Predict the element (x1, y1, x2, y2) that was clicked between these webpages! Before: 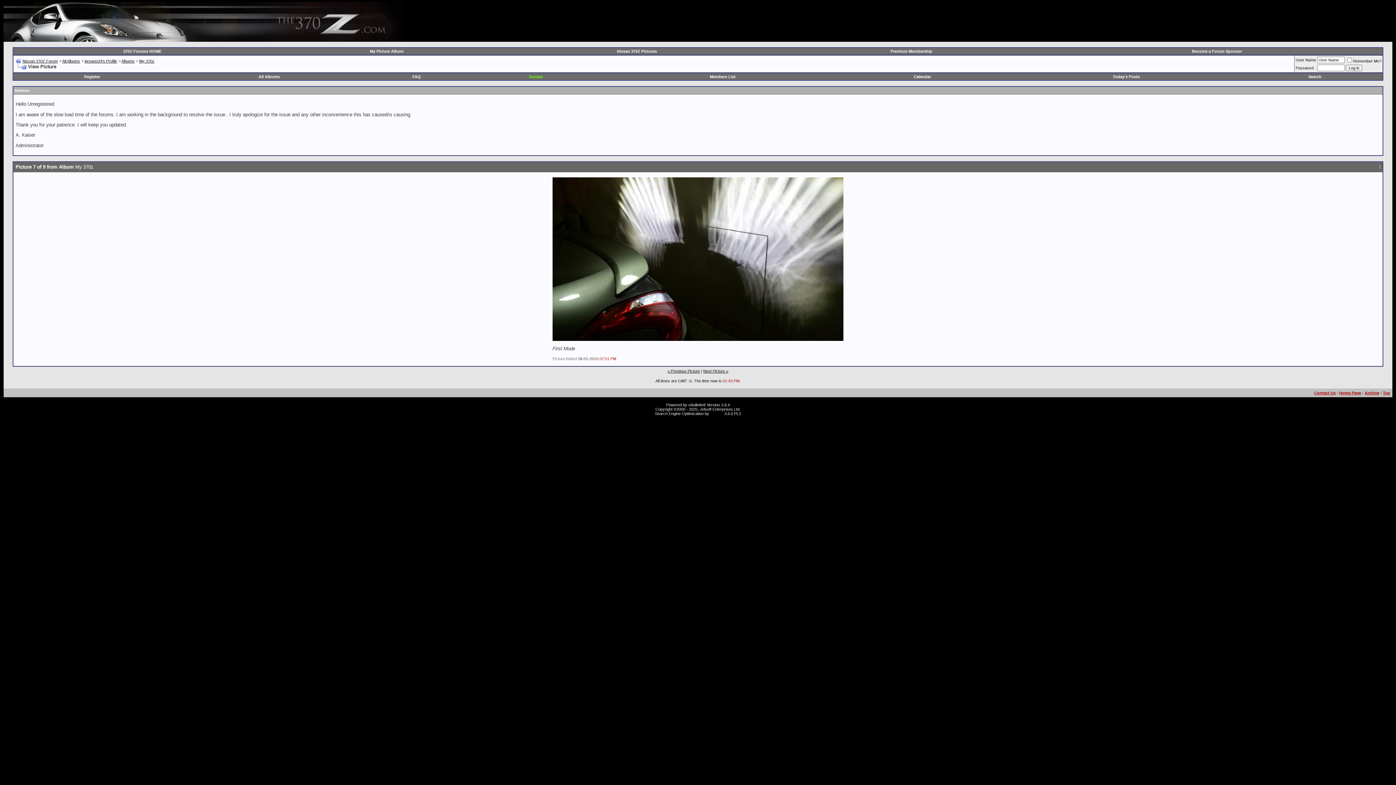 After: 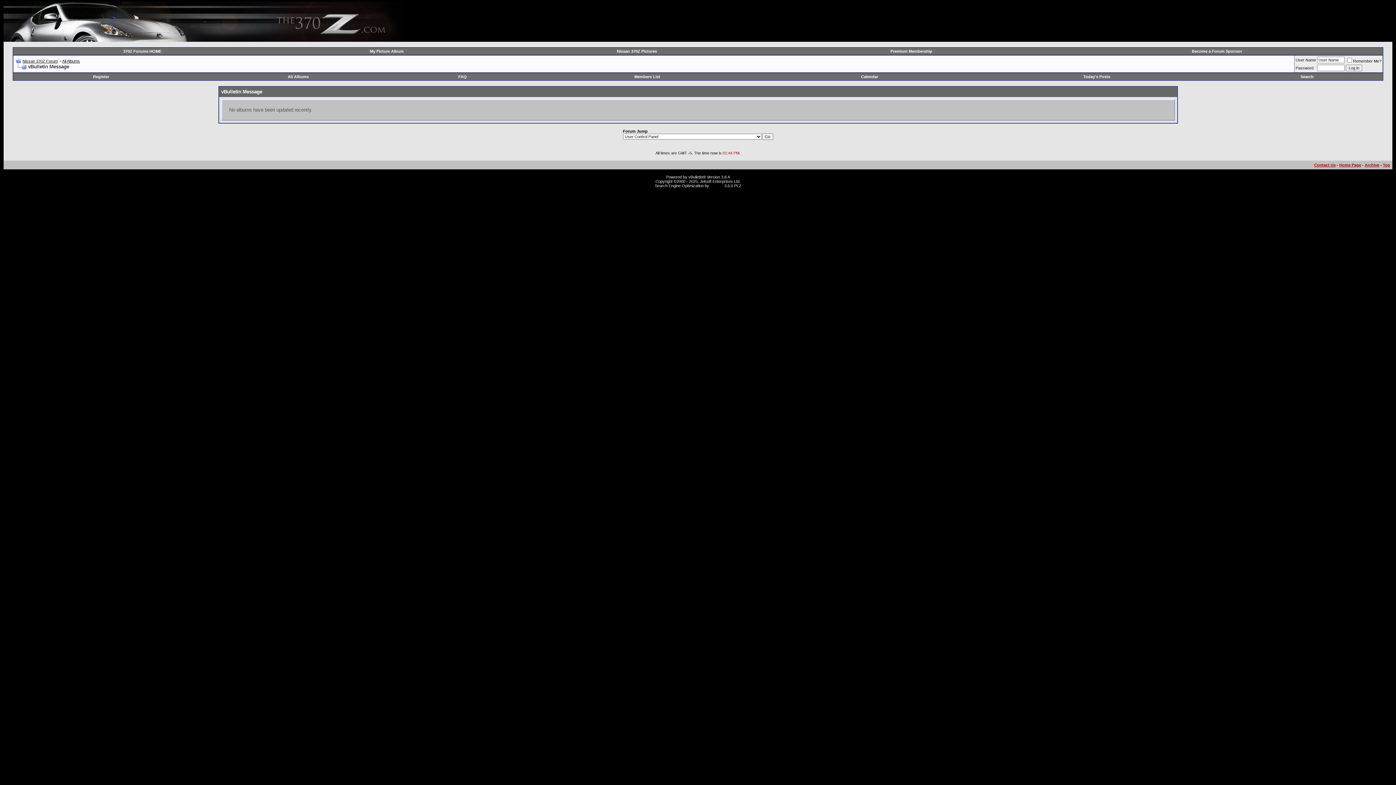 Action: bbox: (370, 49, 403, 53) label: My Picture Album